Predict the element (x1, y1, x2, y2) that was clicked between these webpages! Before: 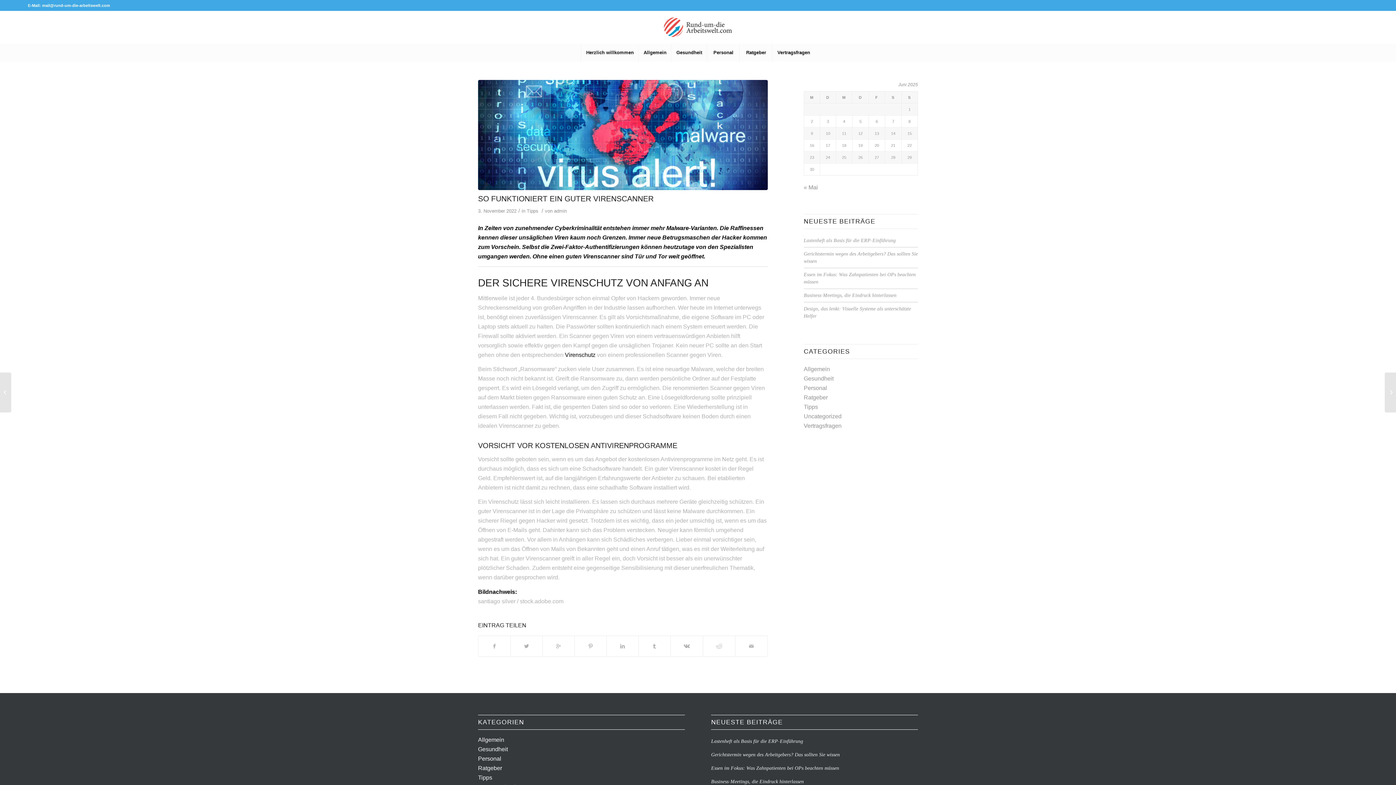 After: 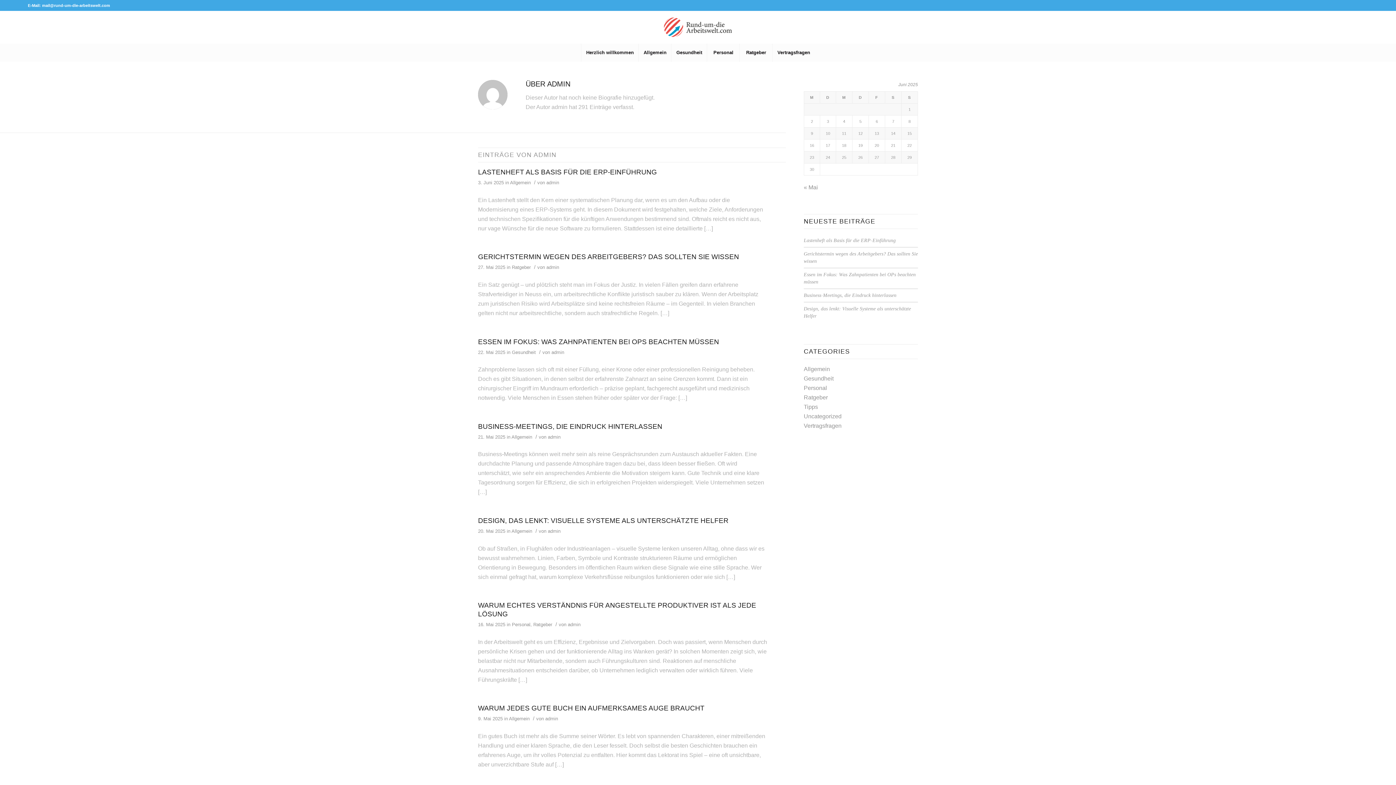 Action: label: admin bbox: (554, 208, 566, 213)